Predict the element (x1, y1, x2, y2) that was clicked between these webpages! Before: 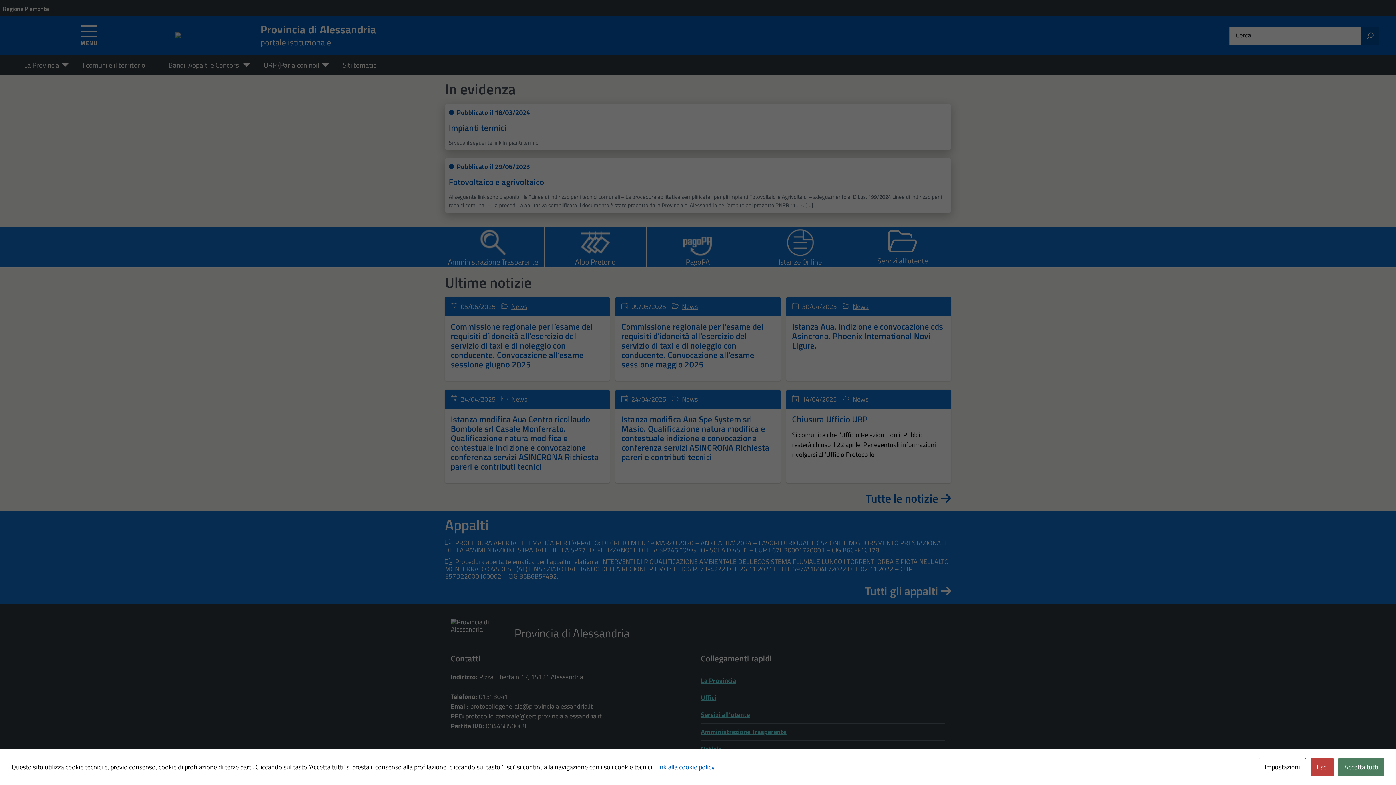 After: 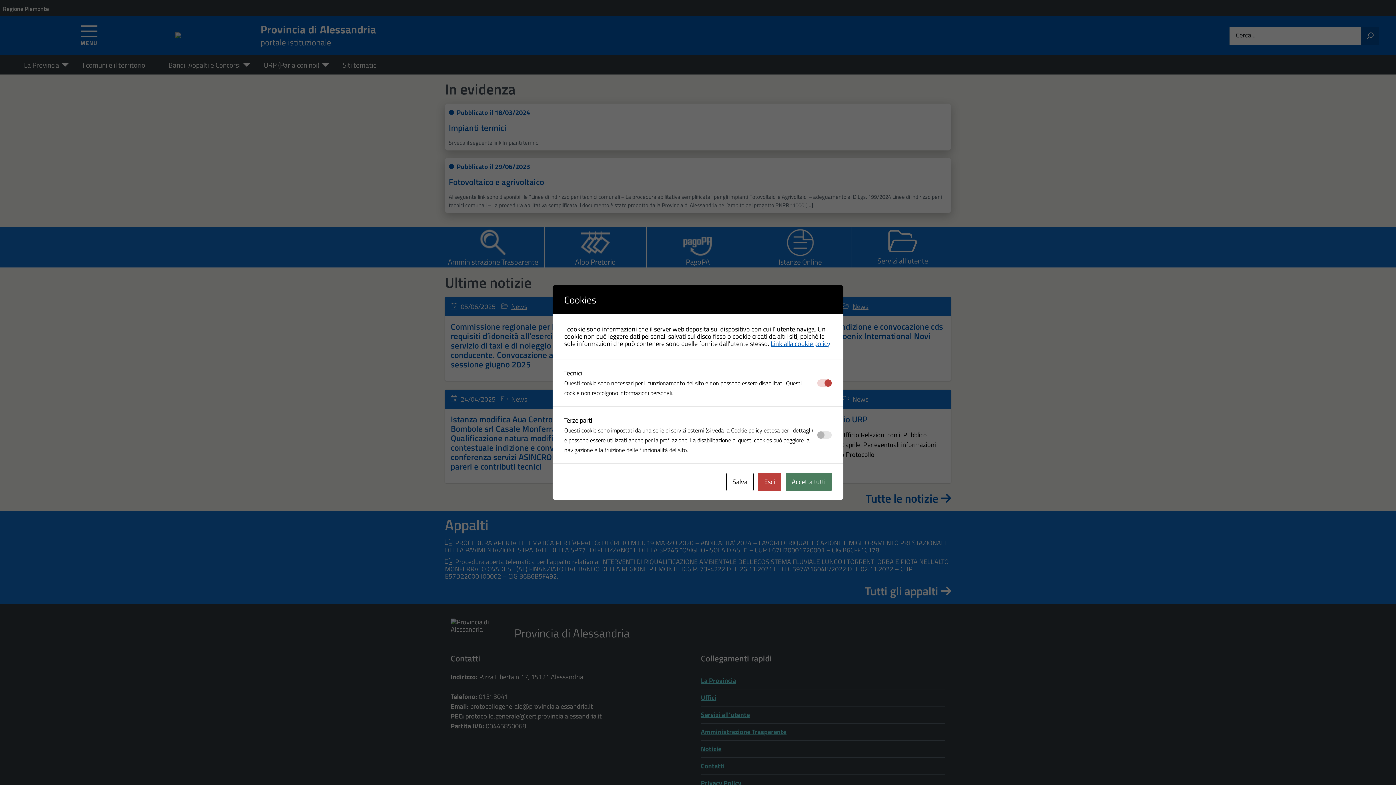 Action: bbox: (1258, 758, 1306, 776) label: Impostazioni